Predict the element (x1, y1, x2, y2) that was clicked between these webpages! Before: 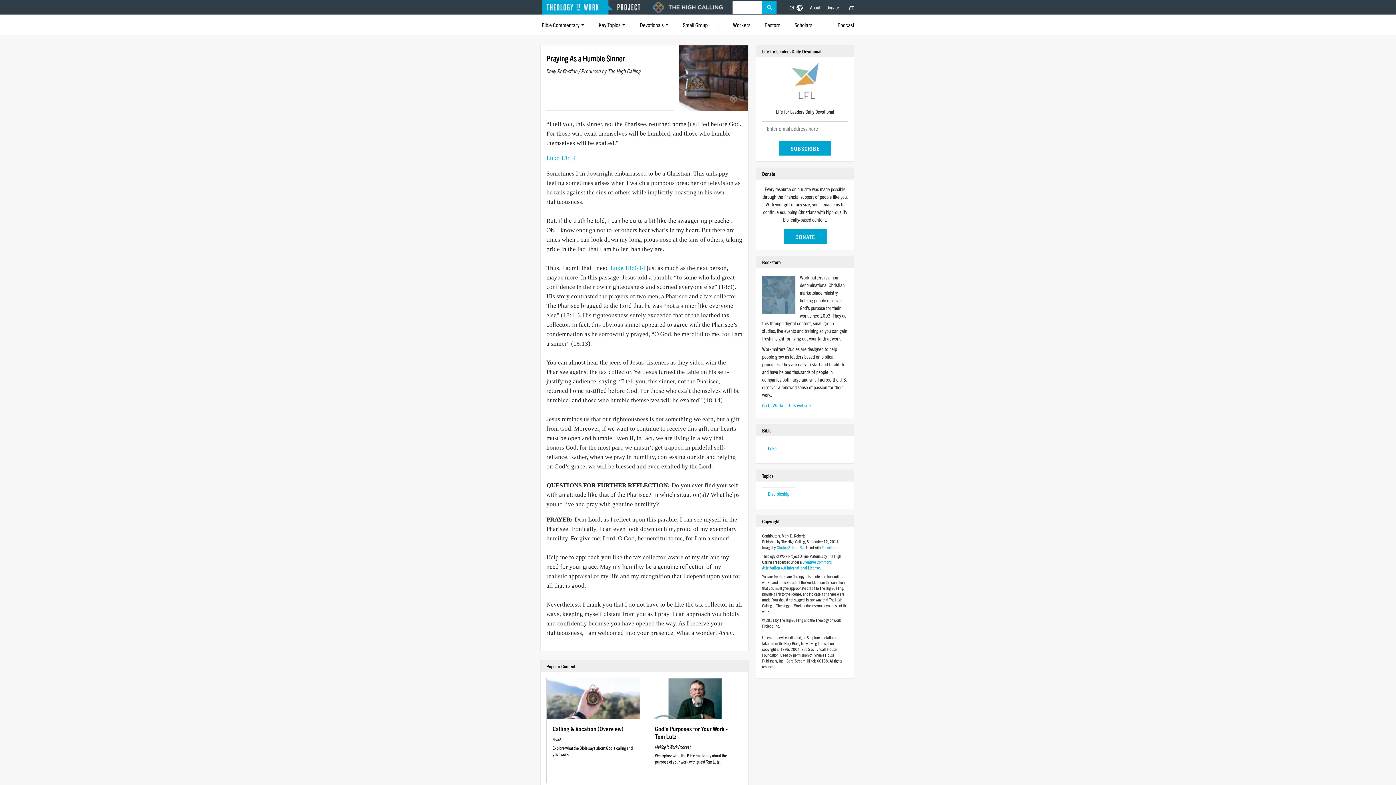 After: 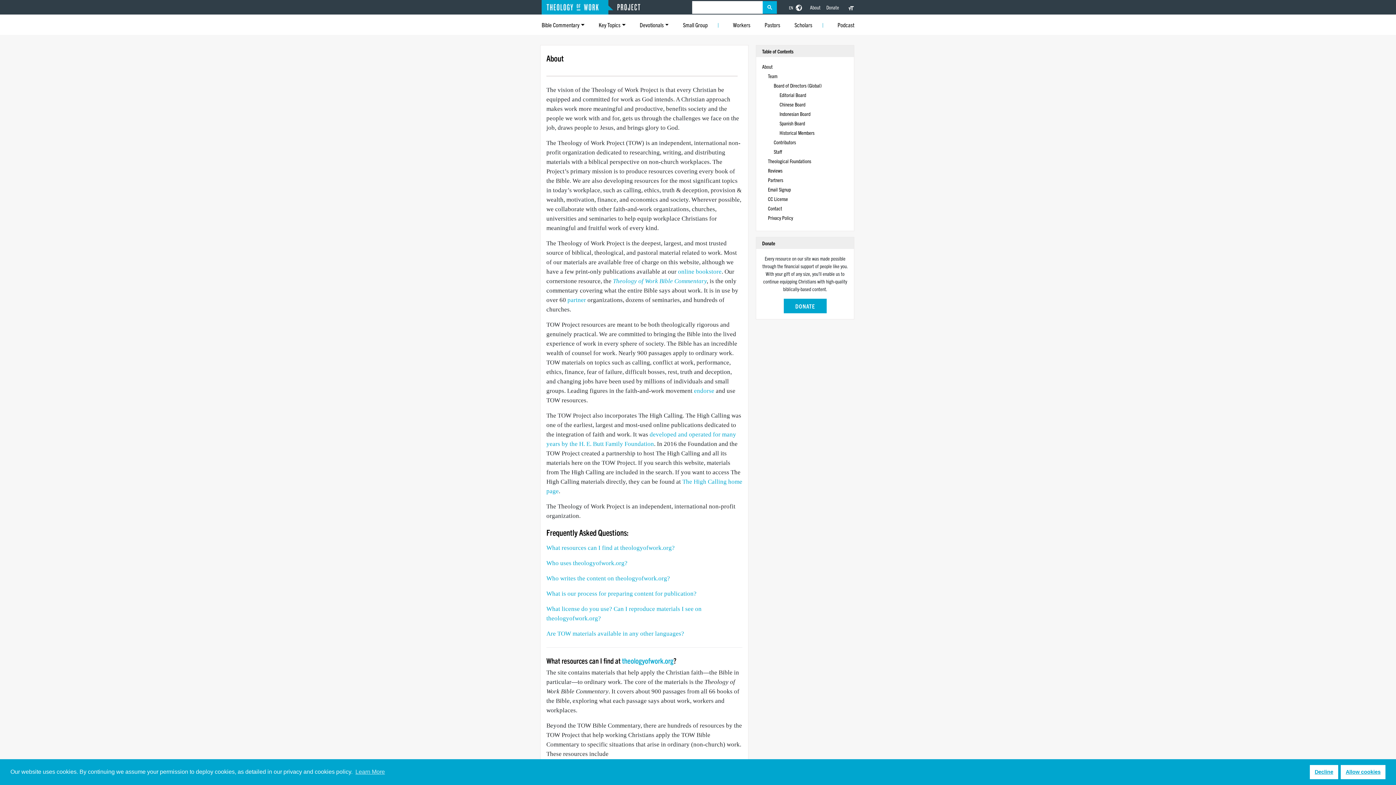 Action: label: About bbox: (807, 0, 823, 14)